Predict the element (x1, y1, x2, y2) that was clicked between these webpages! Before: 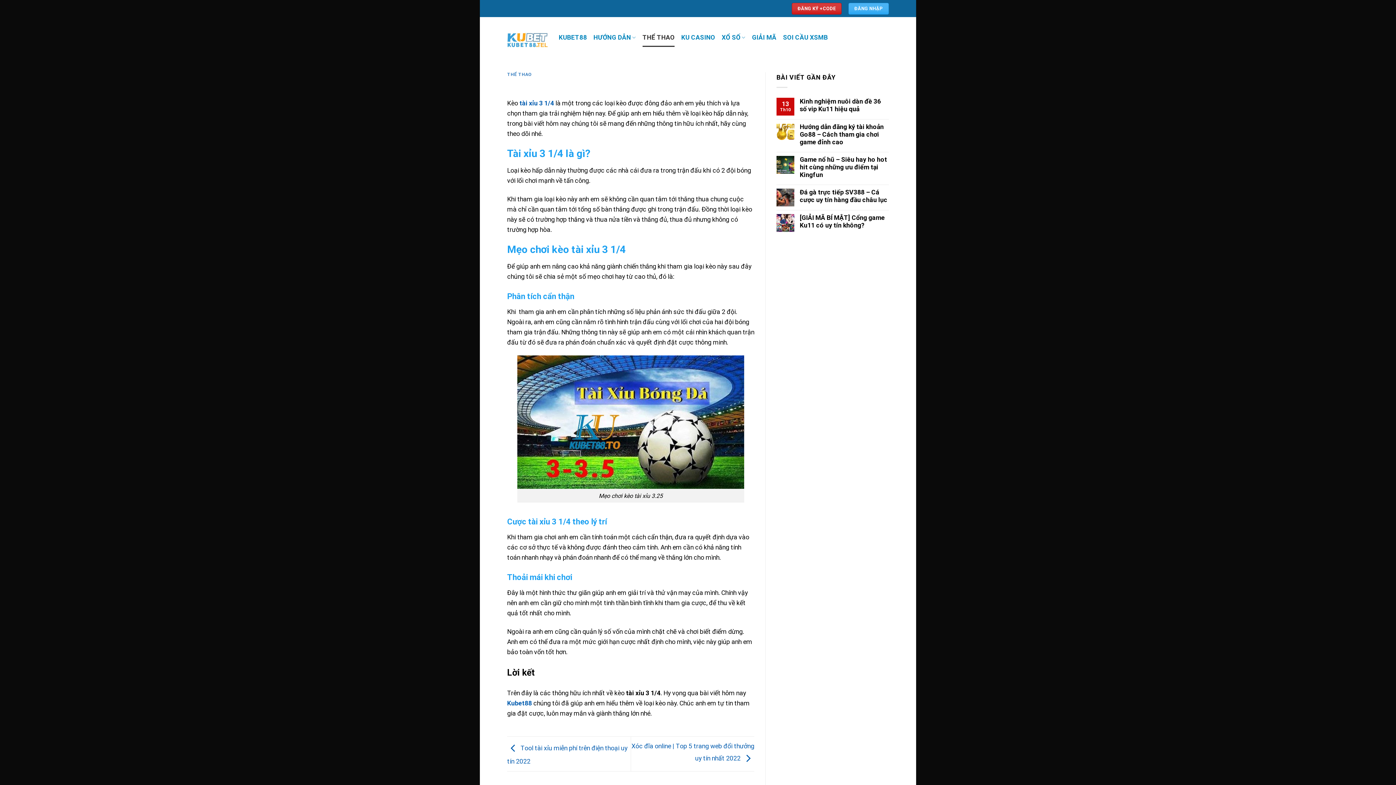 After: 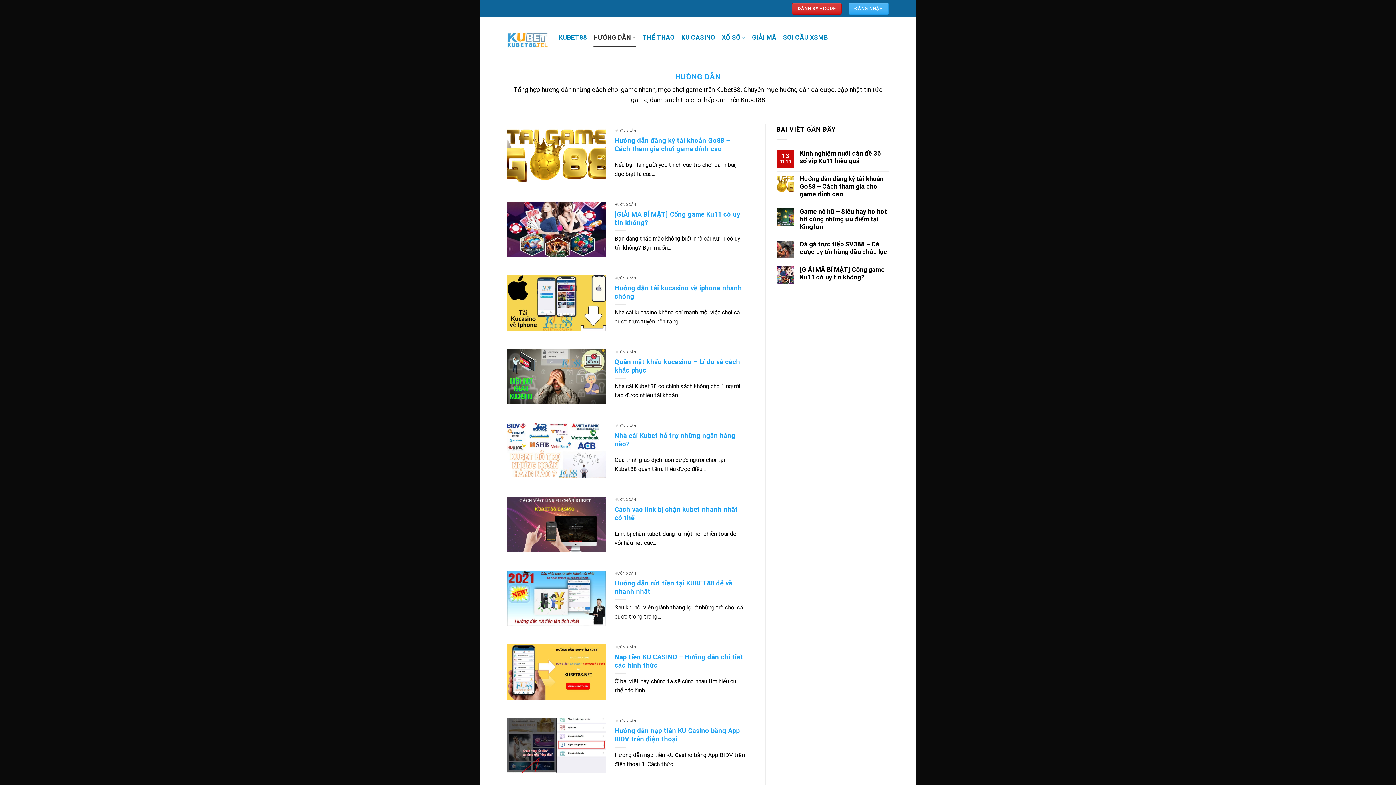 Action: bbox: (593, 28, 636, 46) label: HƯỚNG DẪN